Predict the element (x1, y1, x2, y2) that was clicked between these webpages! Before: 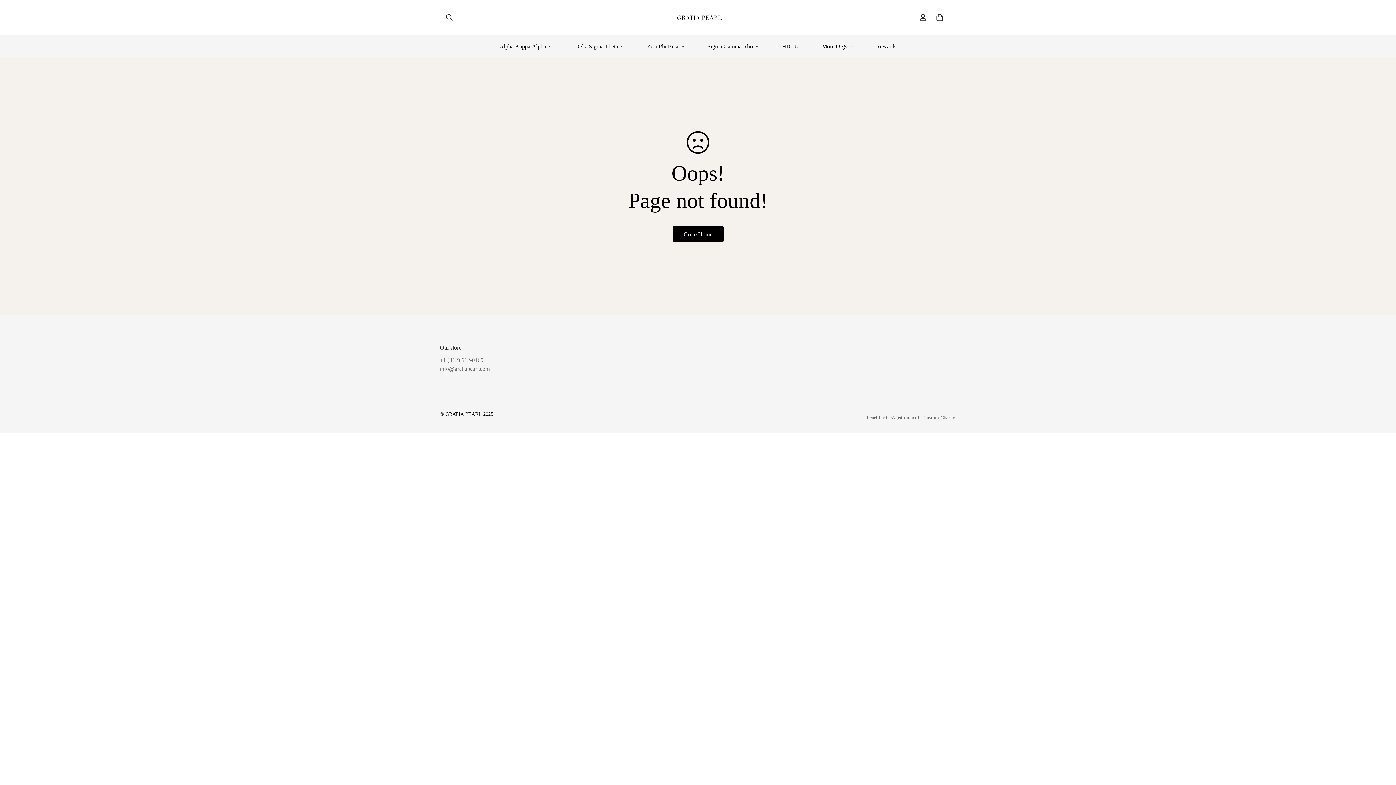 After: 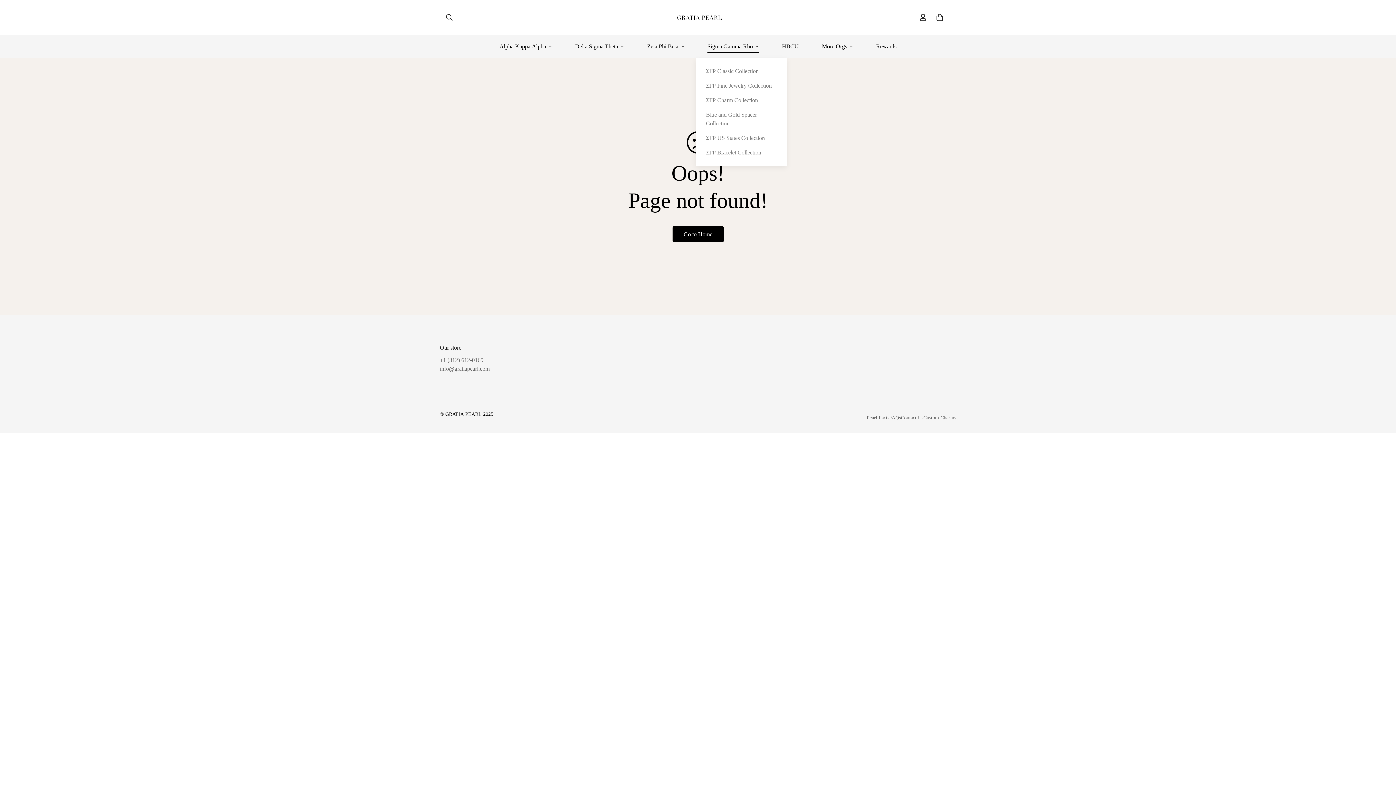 Action: bbox: (696, 34, 770, 58) label: Sigma Gamma Rho